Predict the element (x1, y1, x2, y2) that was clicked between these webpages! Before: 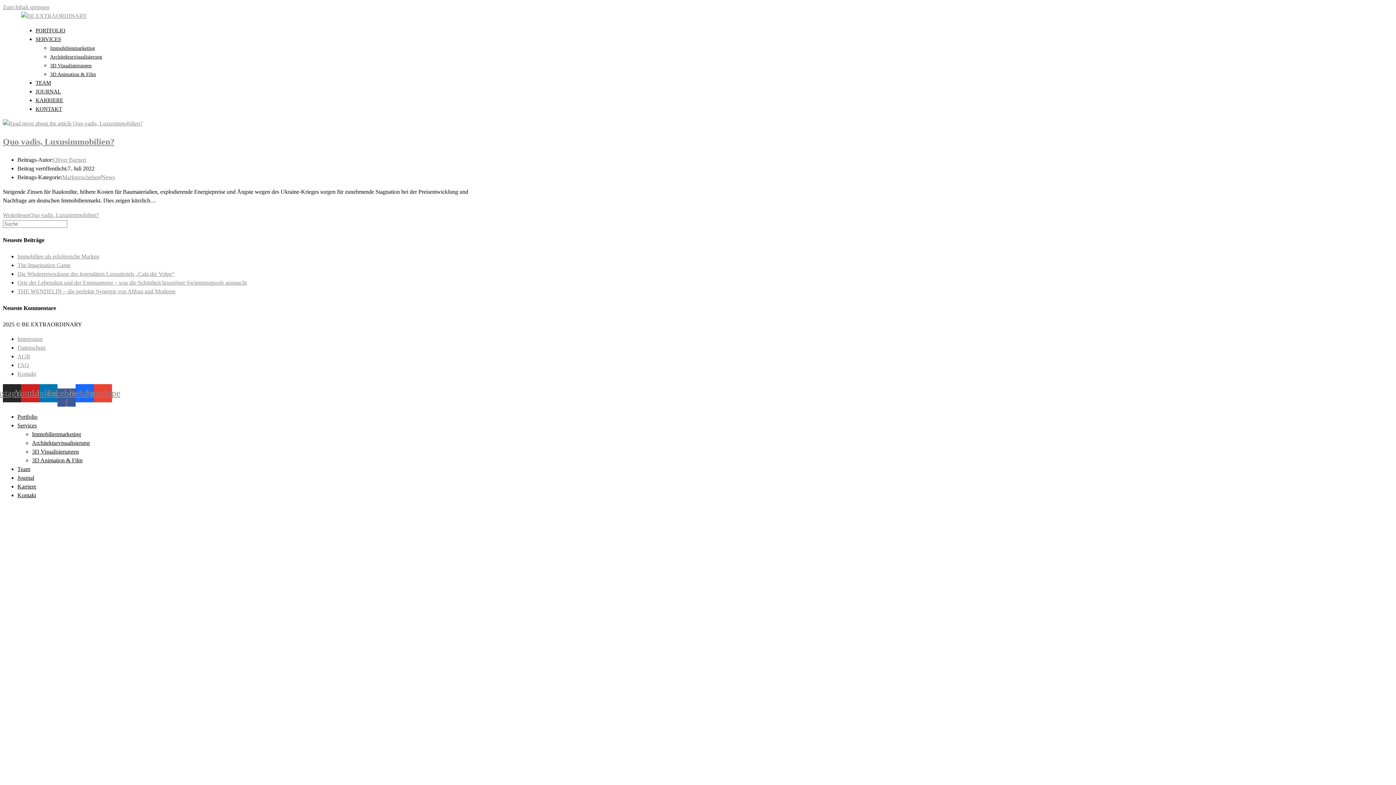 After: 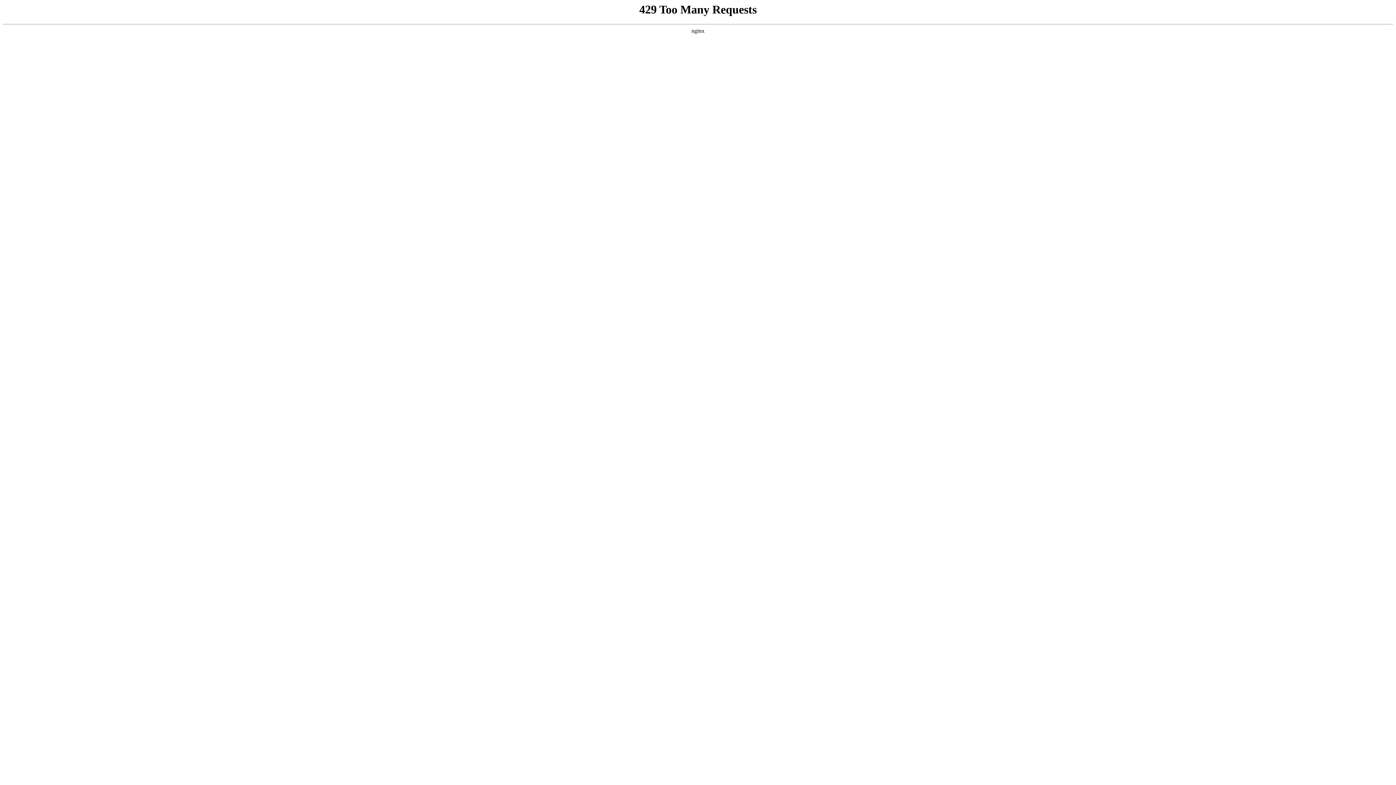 Action: bbox: (17, 422, 36, 428) label: Services